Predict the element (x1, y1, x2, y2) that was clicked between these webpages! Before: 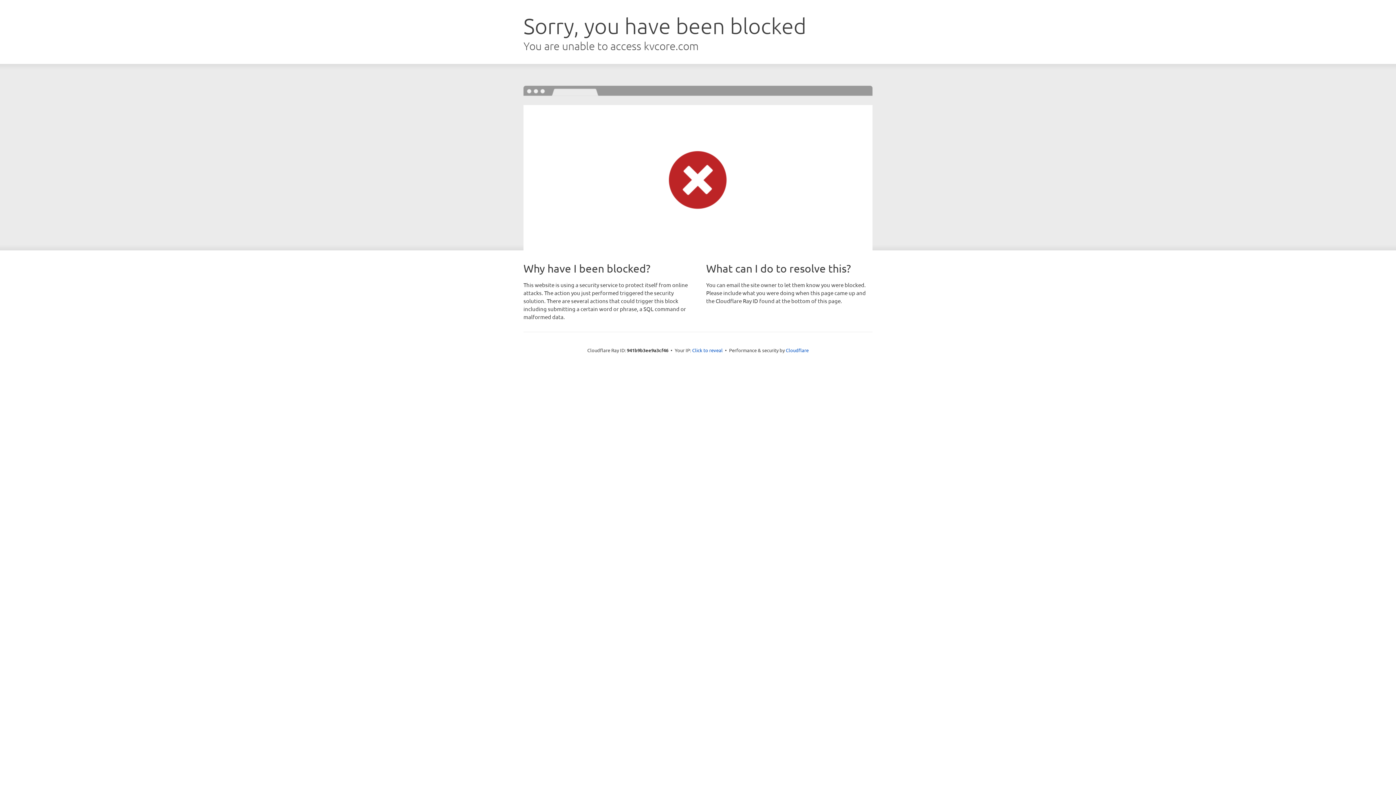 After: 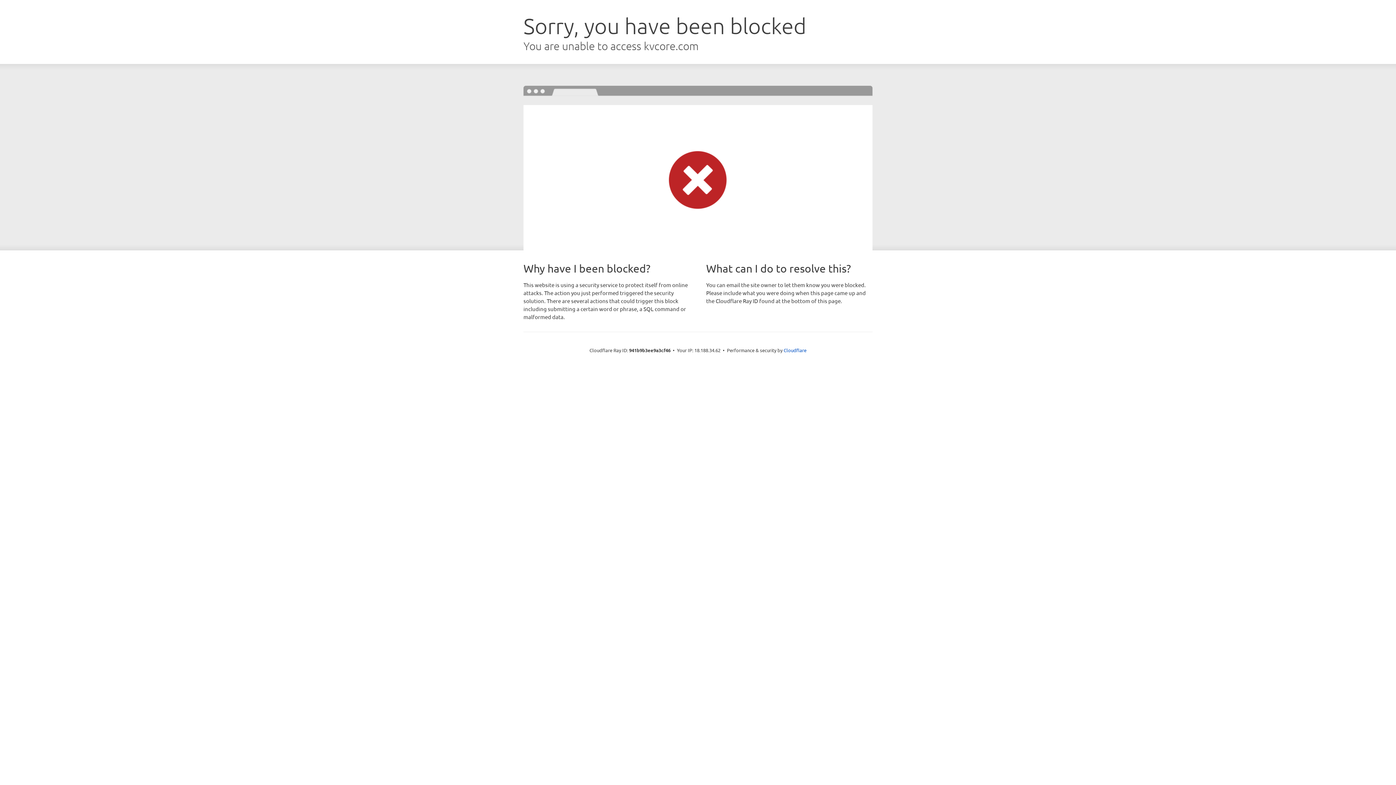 Action: bbox: (692, 346, 722, 353) label: Click to reveal